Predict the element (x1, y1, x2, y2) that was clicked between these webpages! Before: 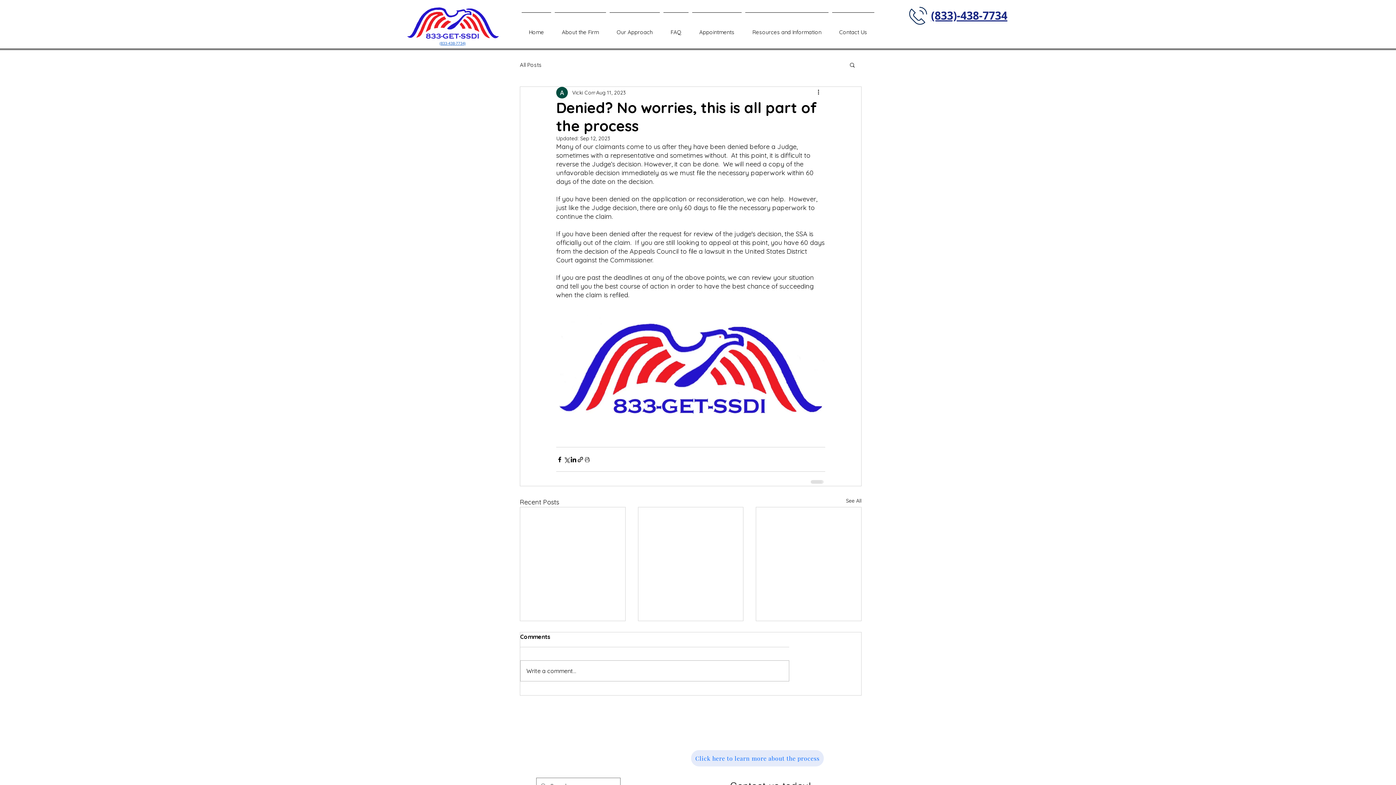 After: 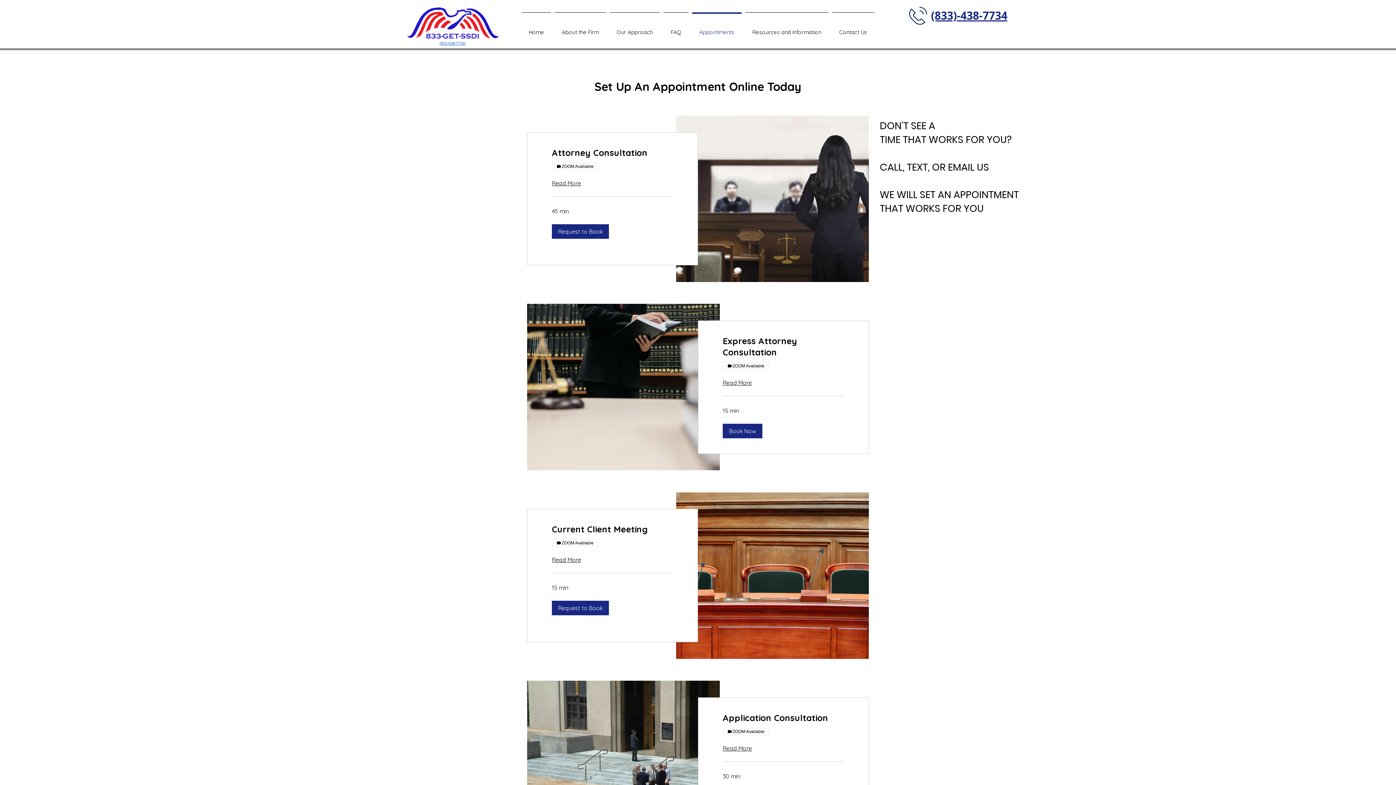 Action: label: Appointments bbox: (690, 12, 743, 45)